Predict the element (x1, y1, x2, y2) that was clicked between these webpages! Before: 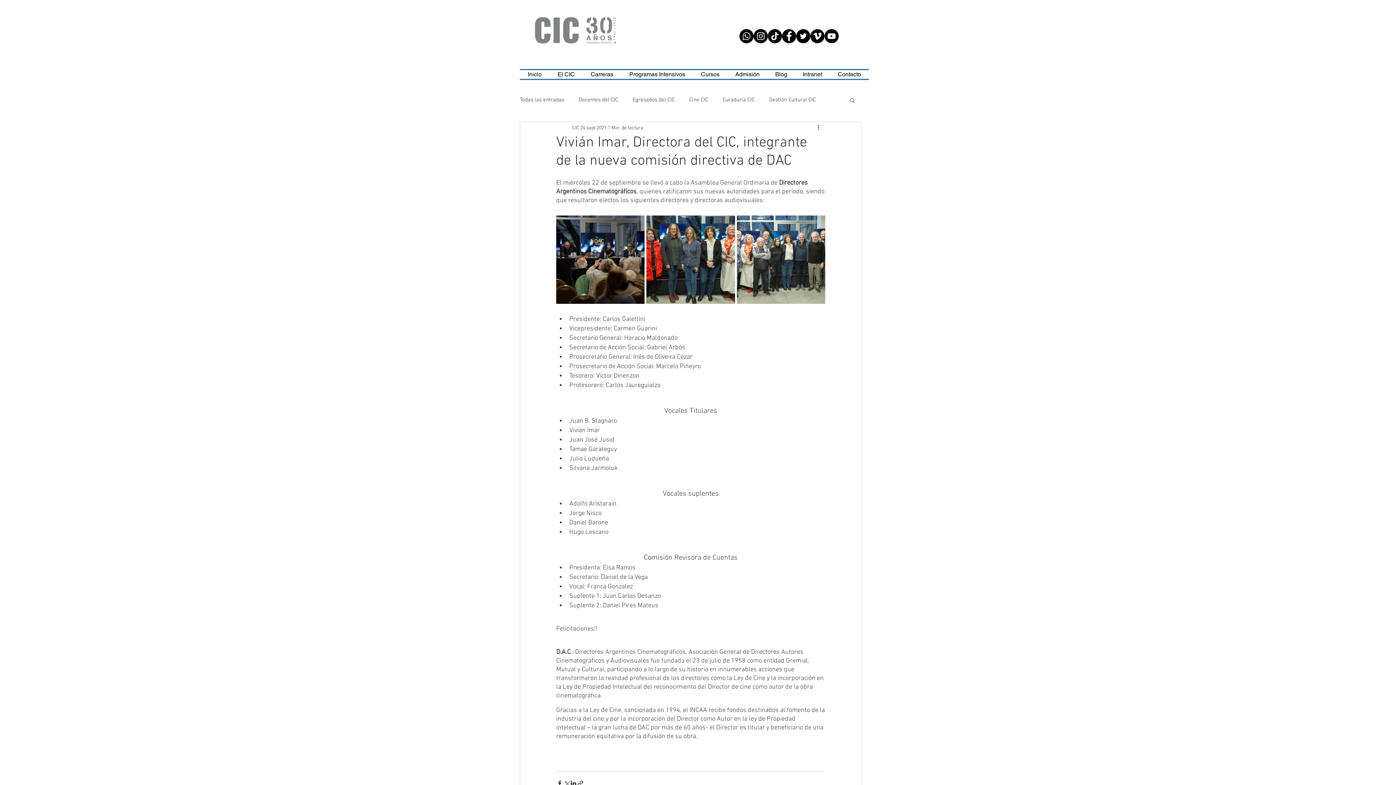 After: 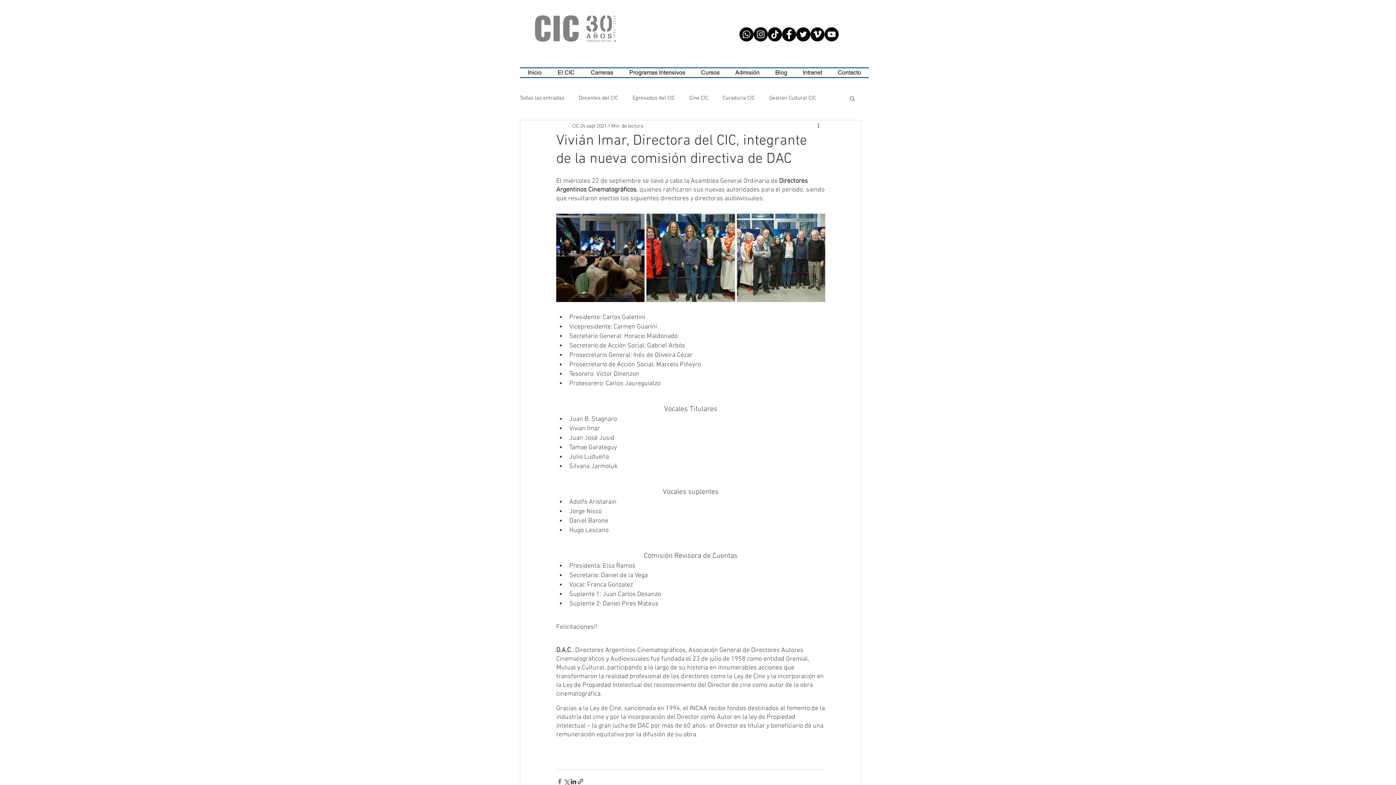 Action: label: Compartir a través de Facebook bbox: (556, 780, 563, 787)